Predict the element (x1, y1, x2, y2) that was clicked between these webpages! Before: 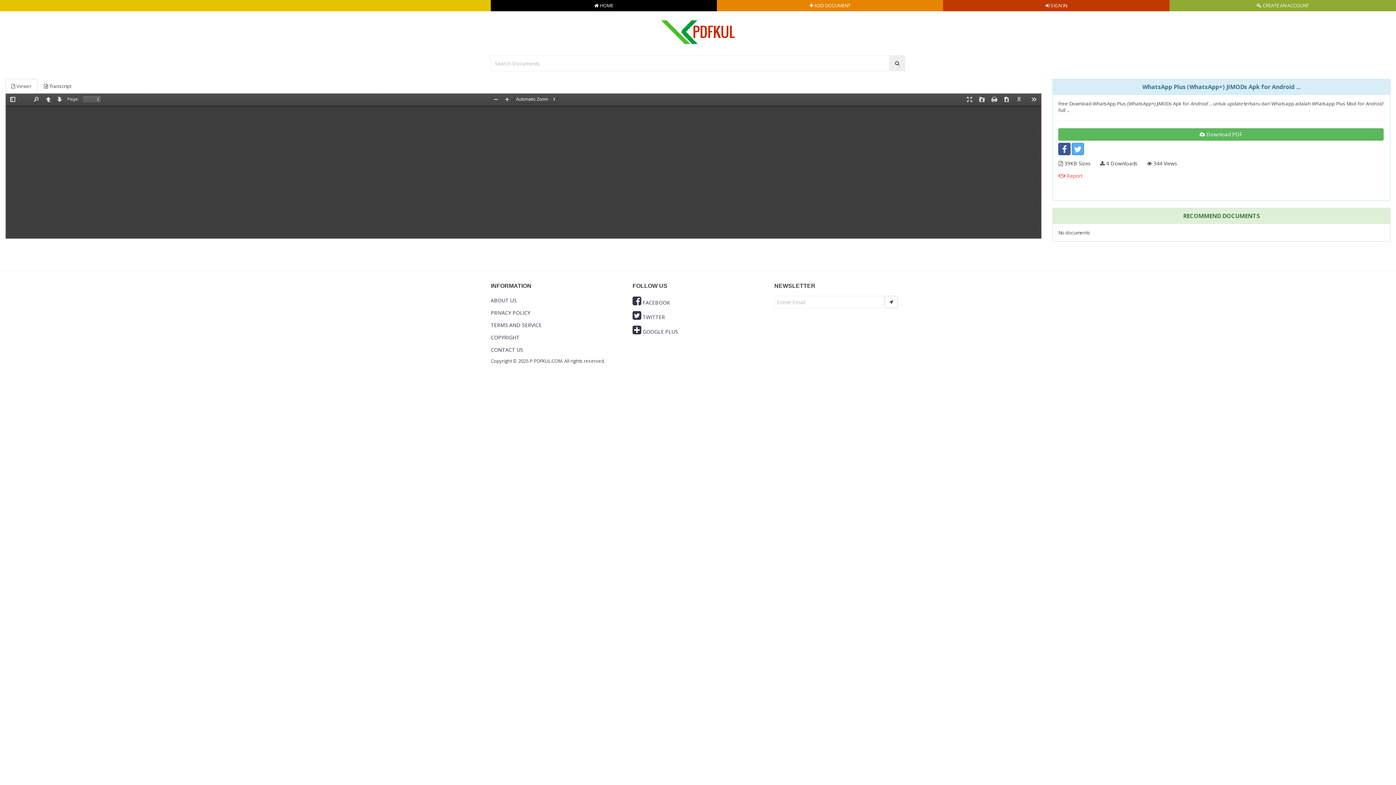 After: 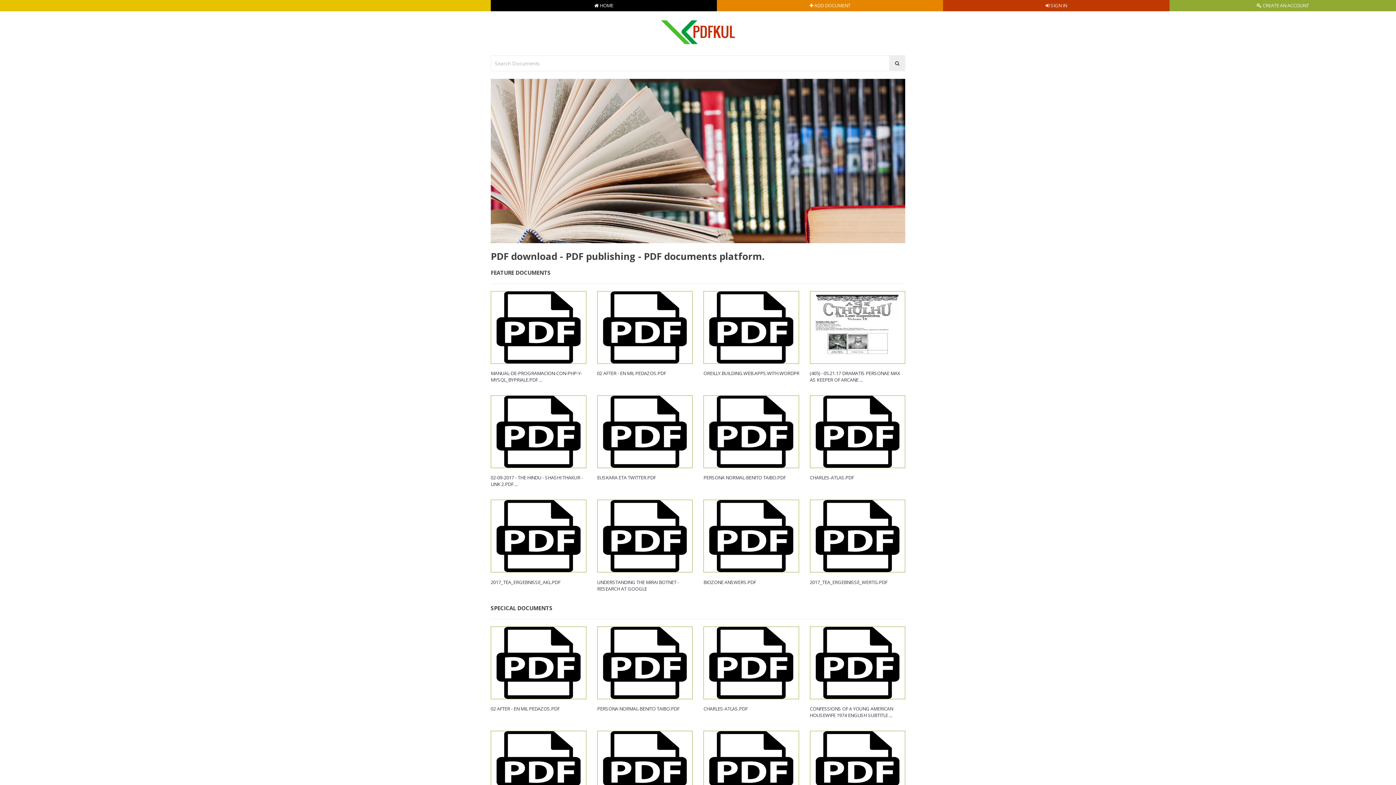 Action: label:  HOME bbox: (490, 0, 717, 11)